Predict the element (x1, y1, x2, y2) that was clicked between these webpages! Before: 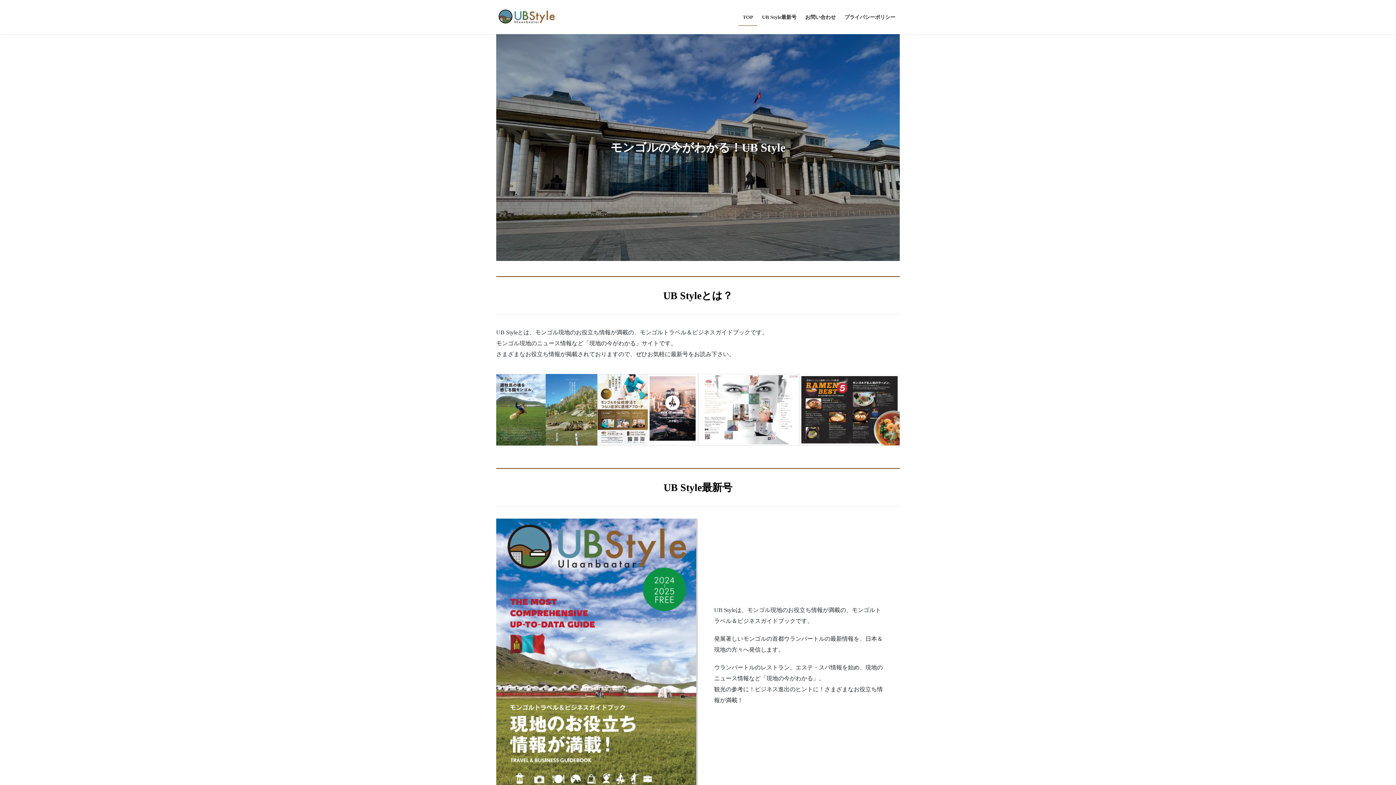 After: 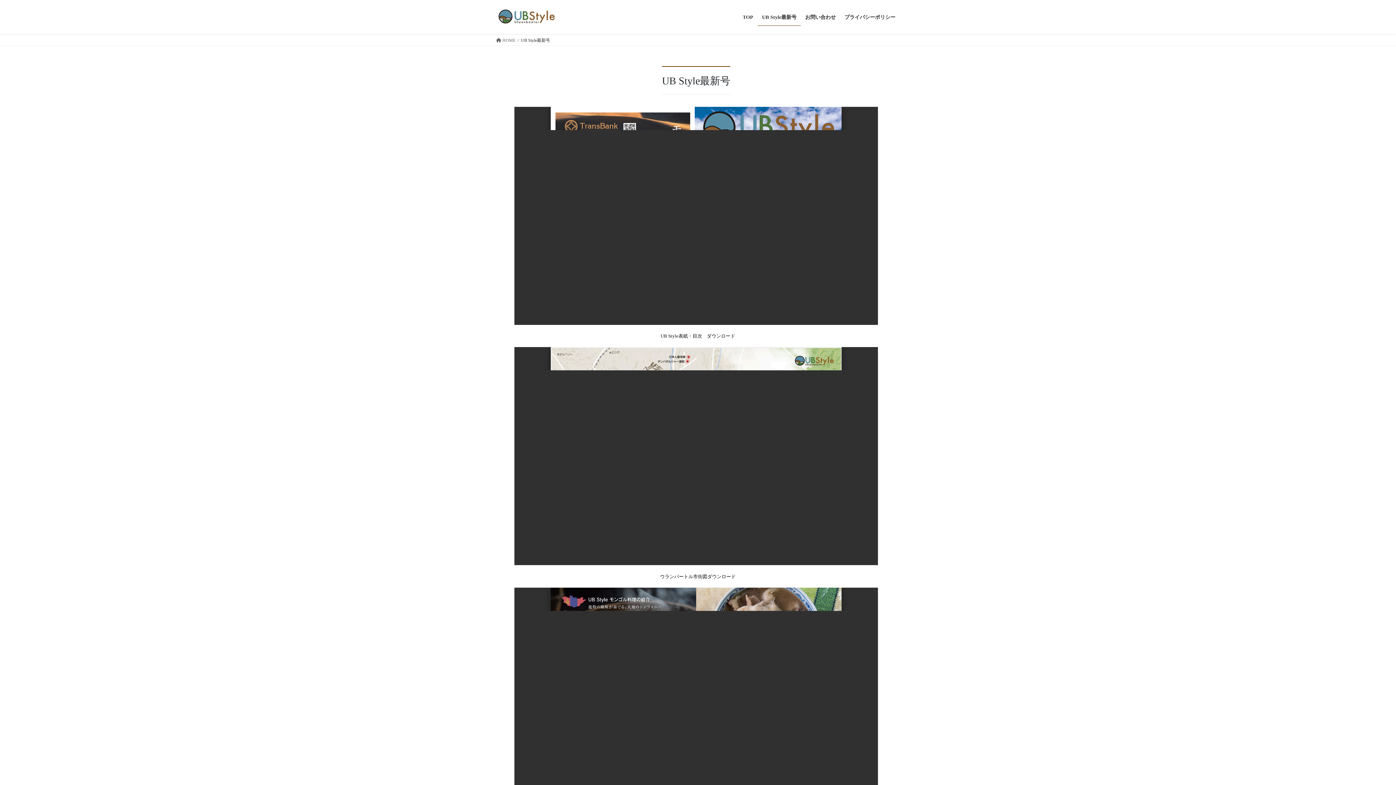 Action: bbox: (757, 8, 801, 25) label: UB Style最新号